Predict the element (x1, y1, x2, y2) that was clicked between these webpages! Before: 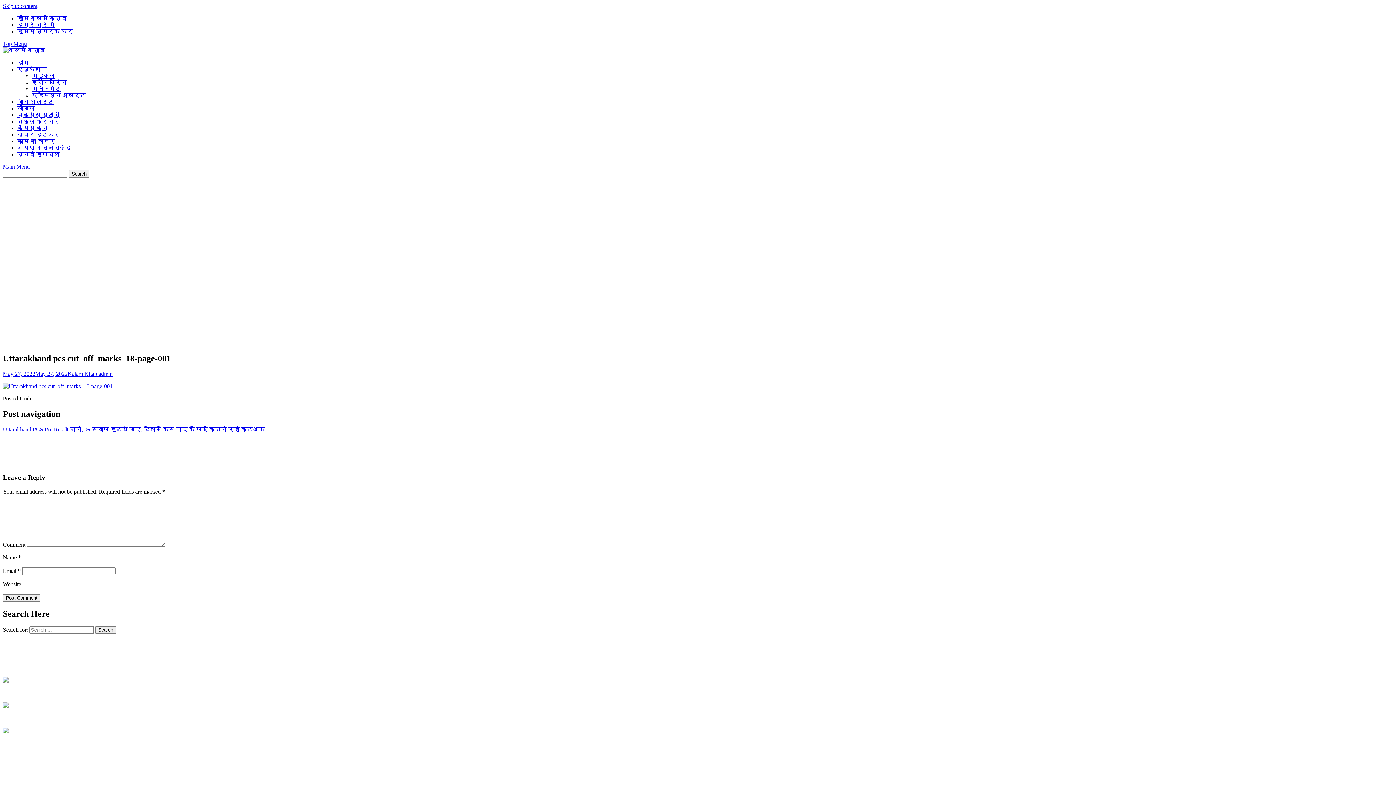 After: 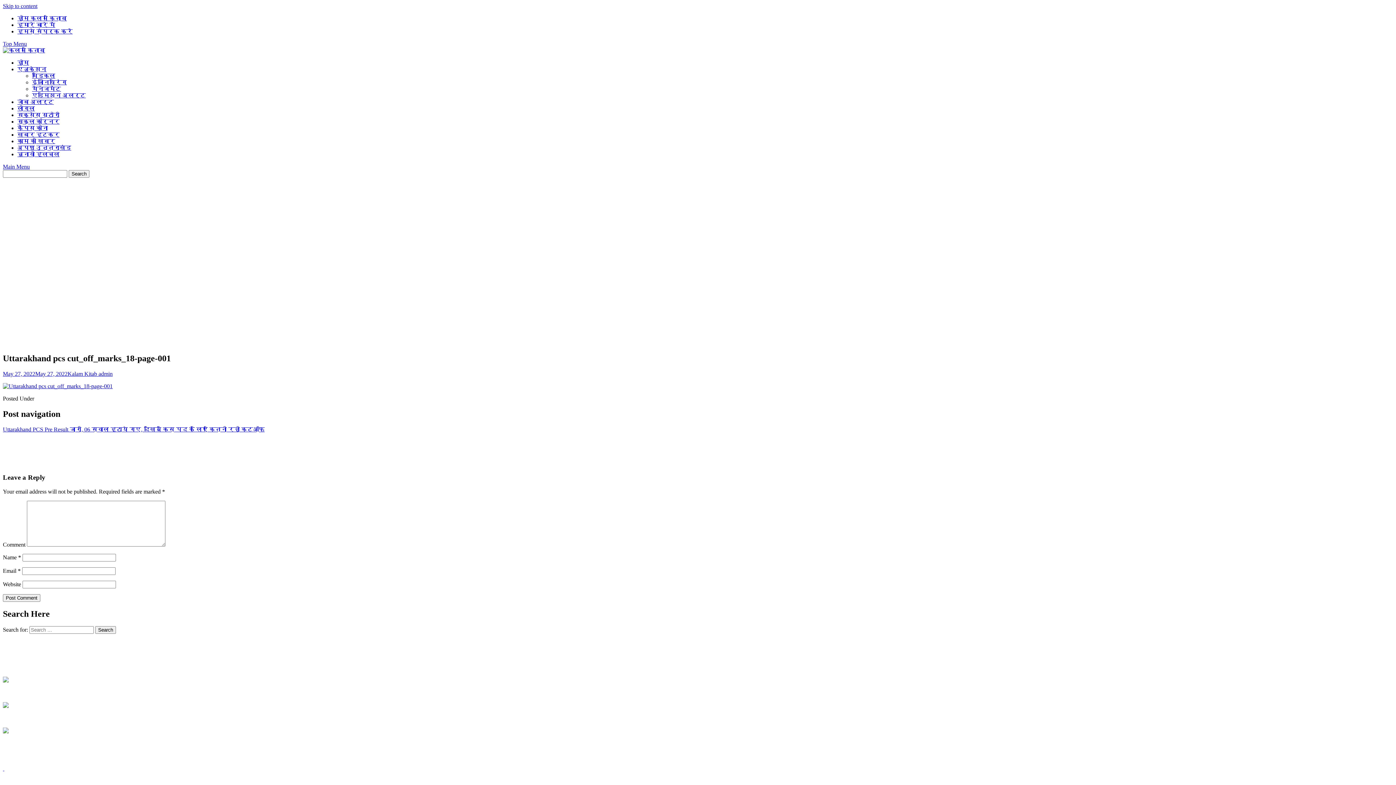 Action: bbox: (2, 703, 8, 709)